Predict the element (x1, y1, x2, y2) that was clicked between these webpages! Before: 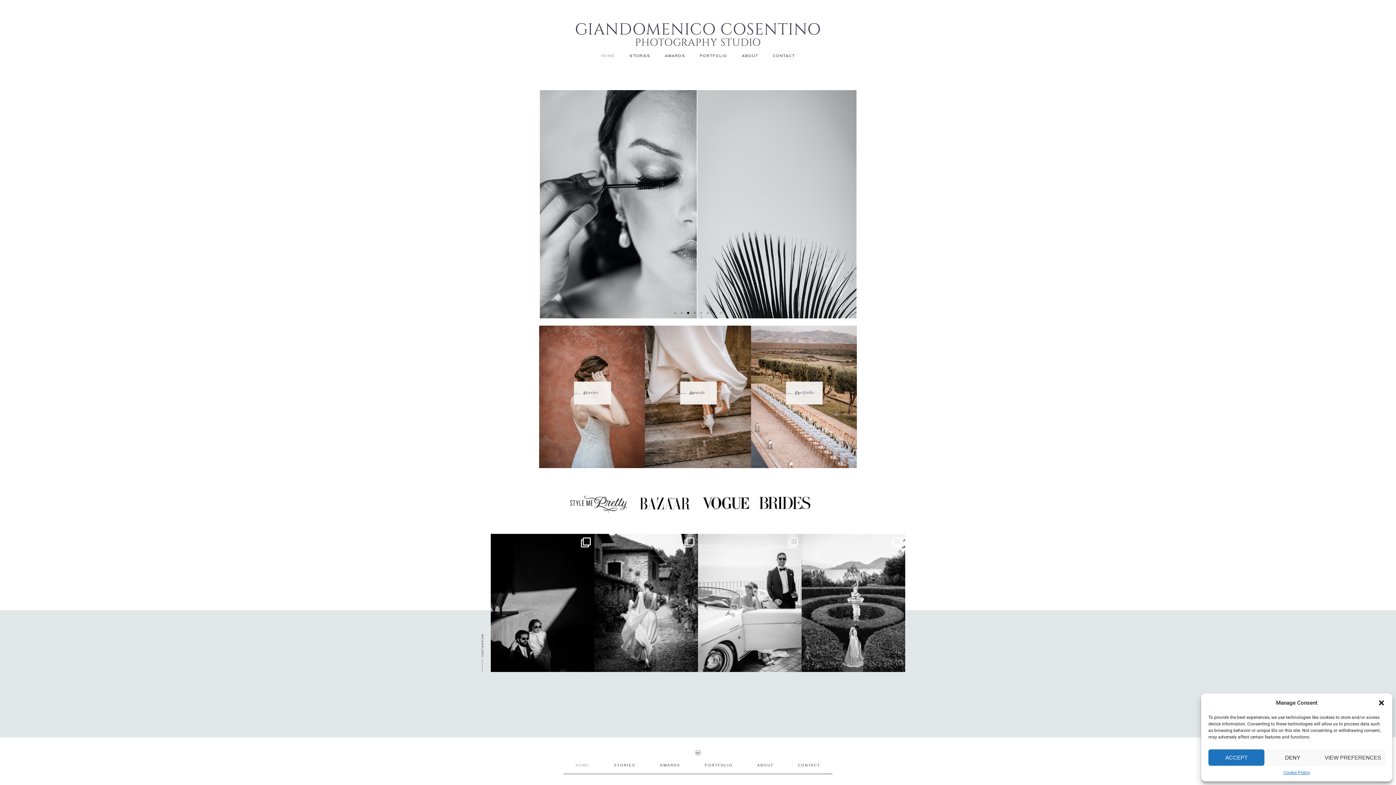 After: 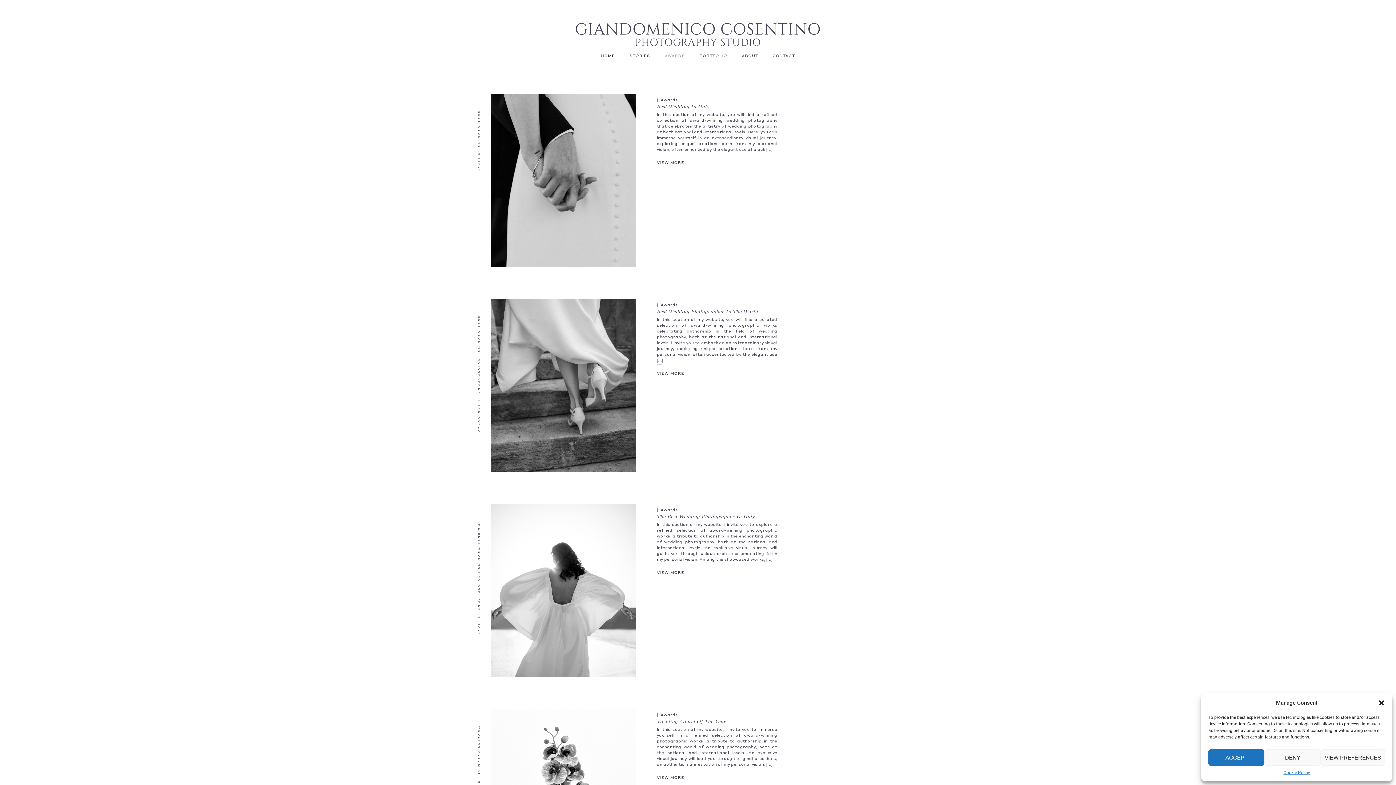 Action: bbox: (680, 381, 717, 404)